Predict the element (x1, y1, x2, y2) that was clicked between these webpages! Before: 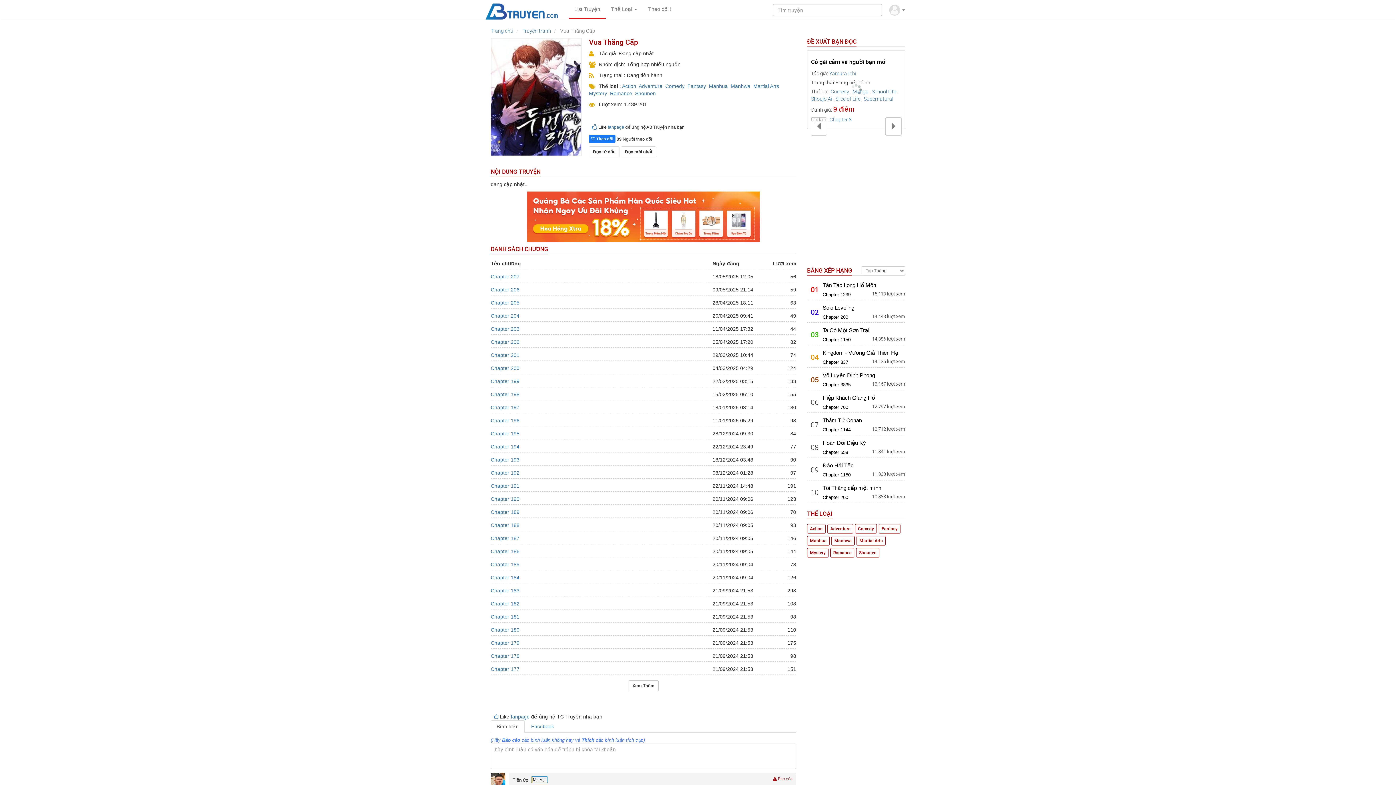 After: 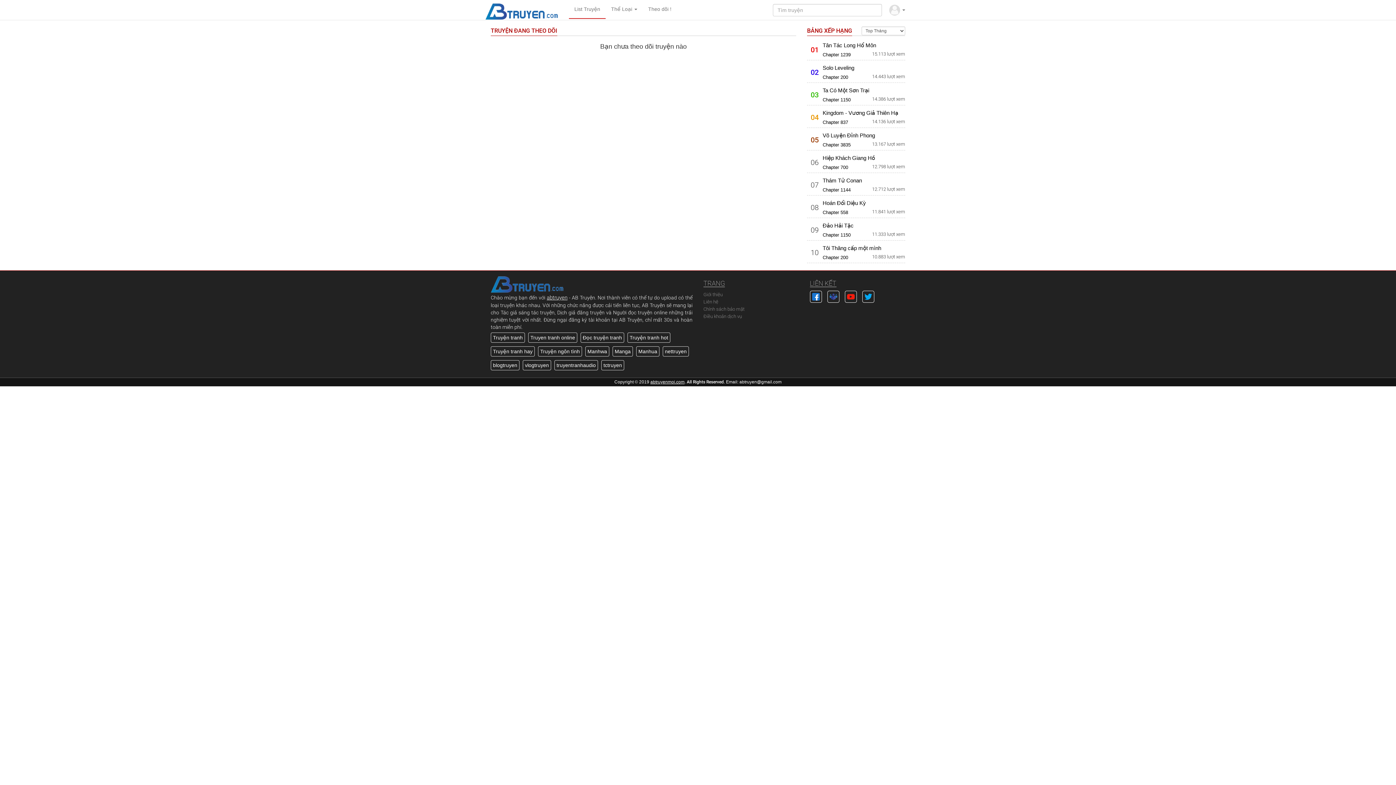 Action: bbox: (642, 0, 677, 18) label: Theo dõi !